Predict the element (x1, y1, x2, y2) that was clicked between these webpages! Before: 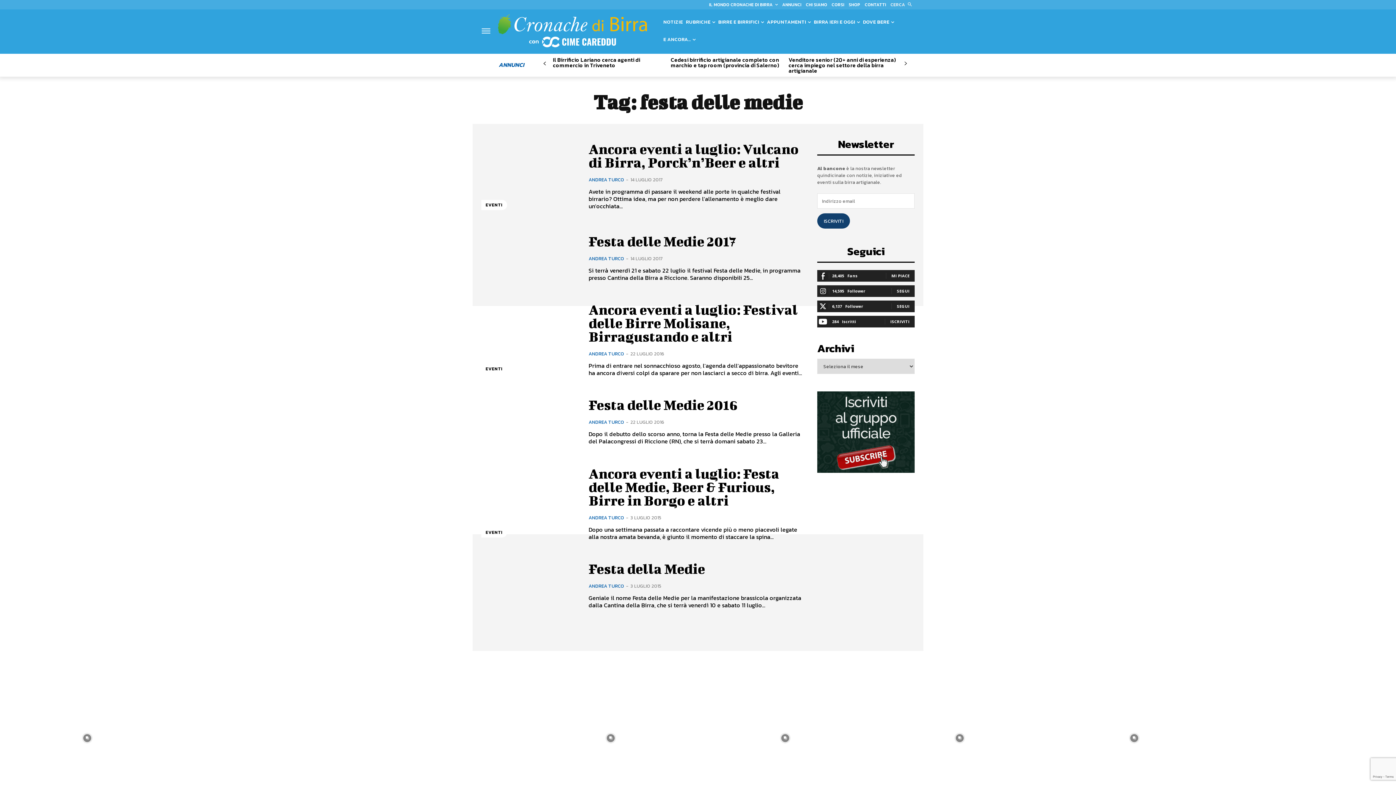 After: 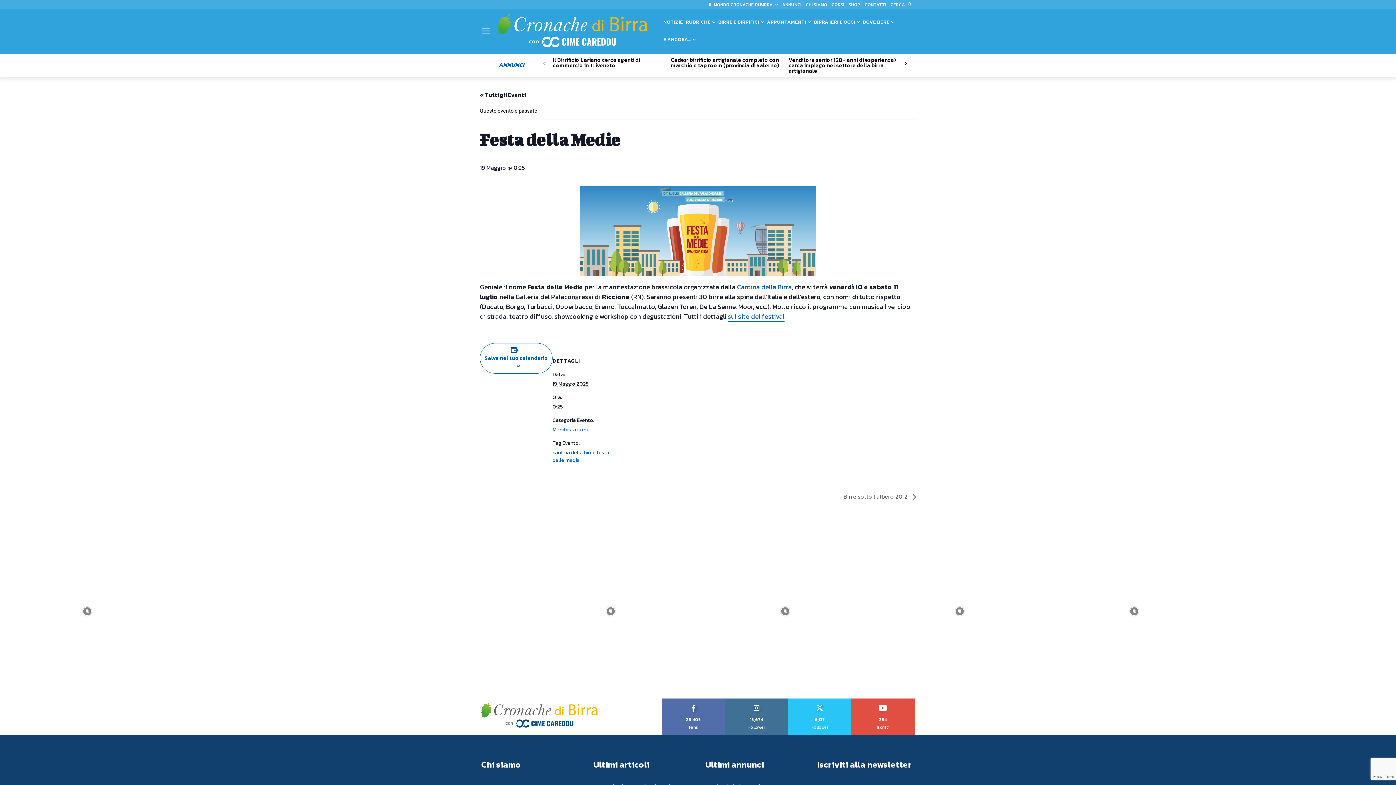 Action: bbox: (588, 561, 705, 577) label: Festa della Medie